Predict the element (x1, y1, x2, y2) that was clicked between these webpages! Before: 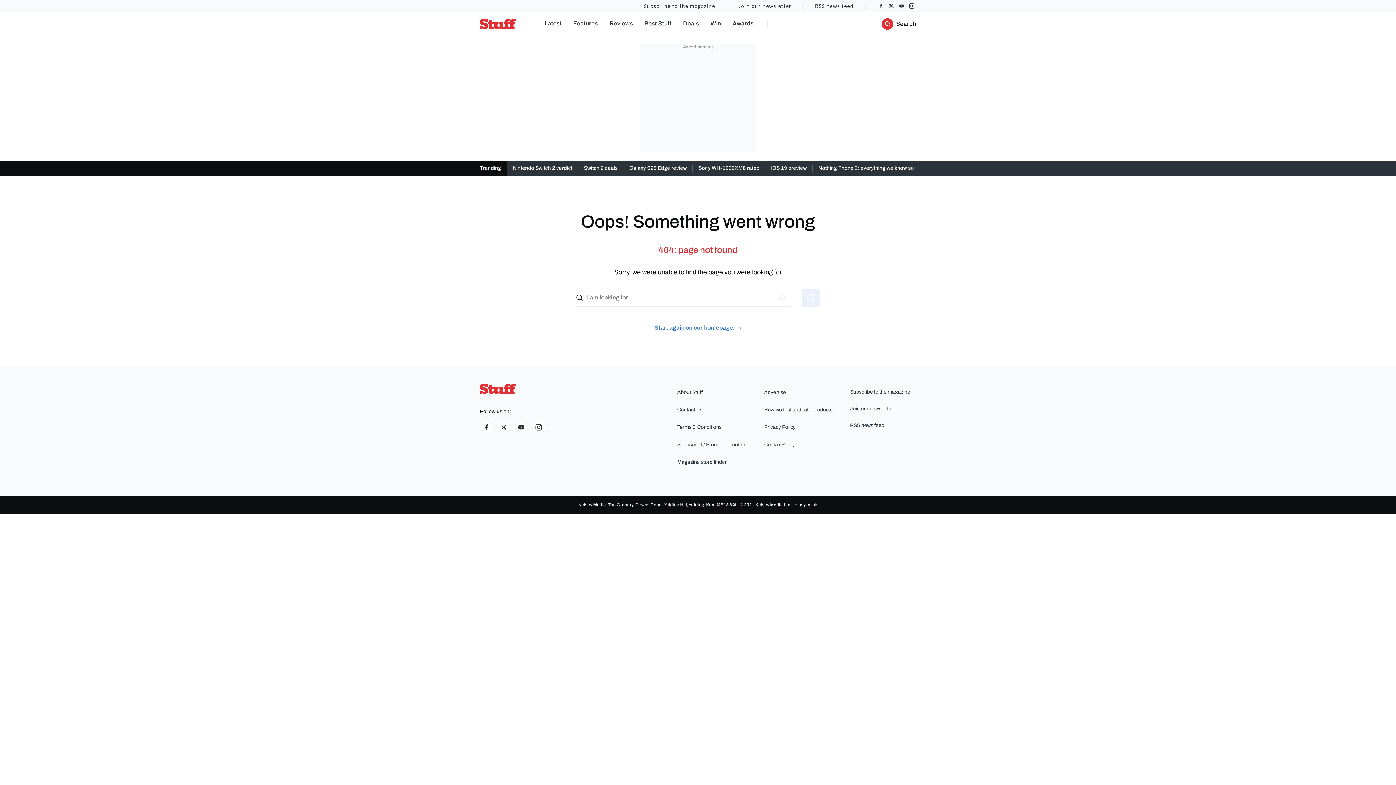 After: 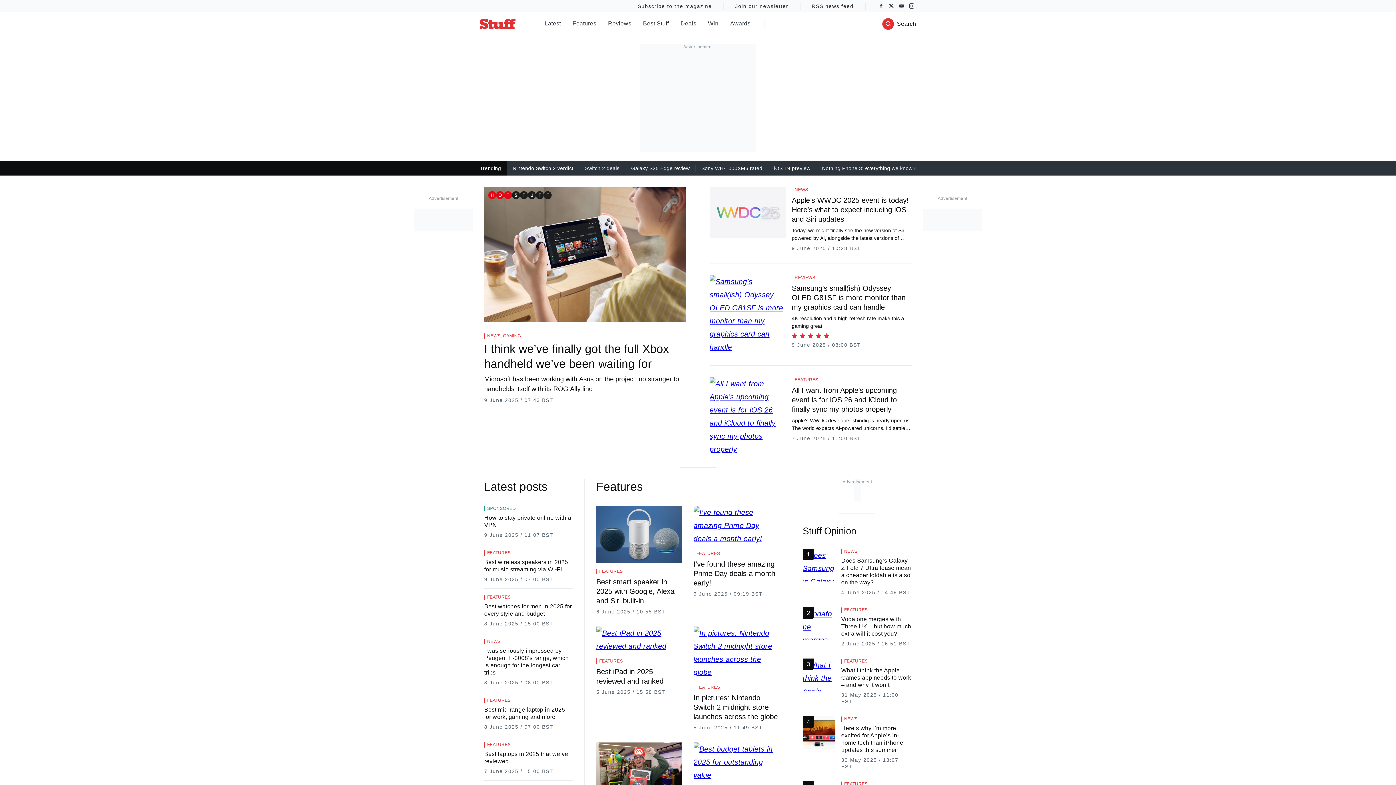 Action: label: Start again on our homepage. bbox: (576, 324, 820, 331)